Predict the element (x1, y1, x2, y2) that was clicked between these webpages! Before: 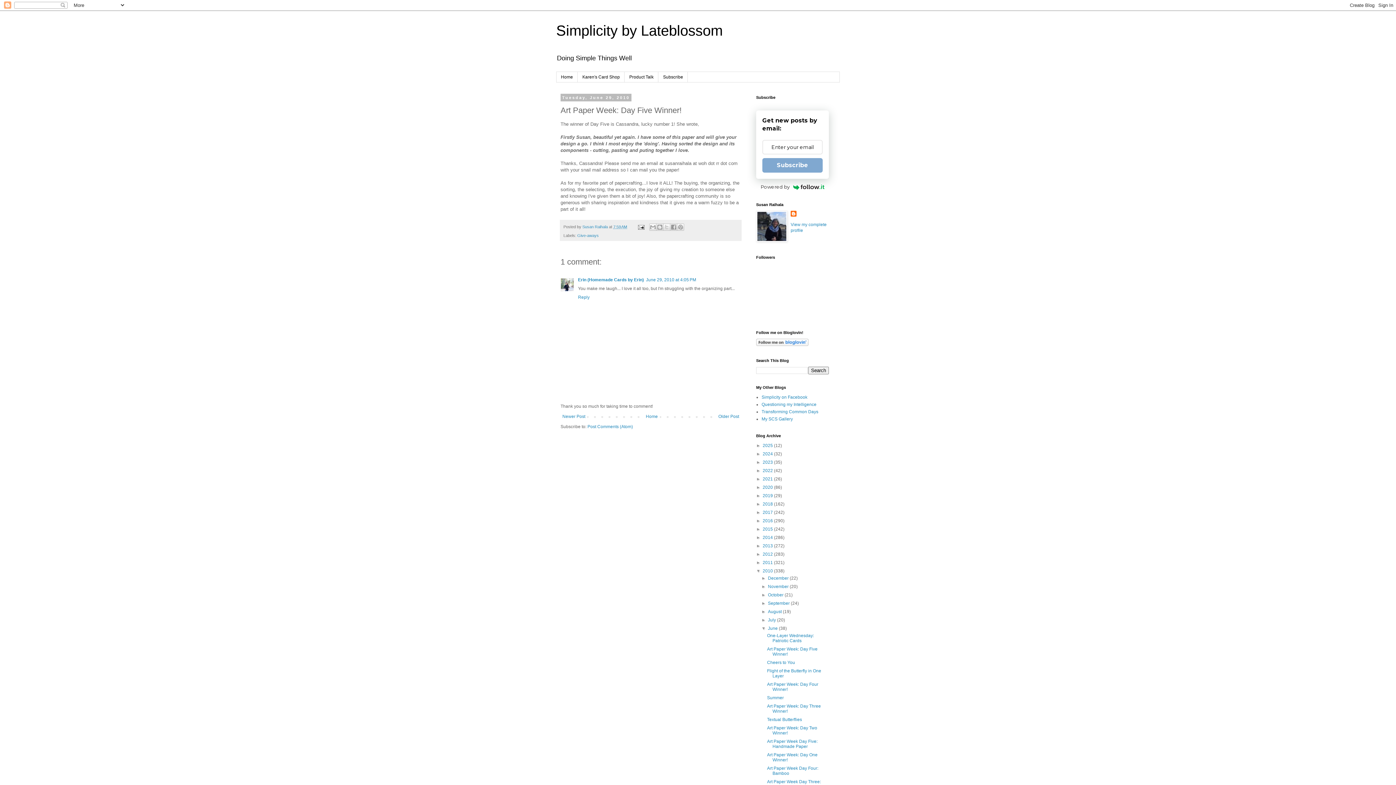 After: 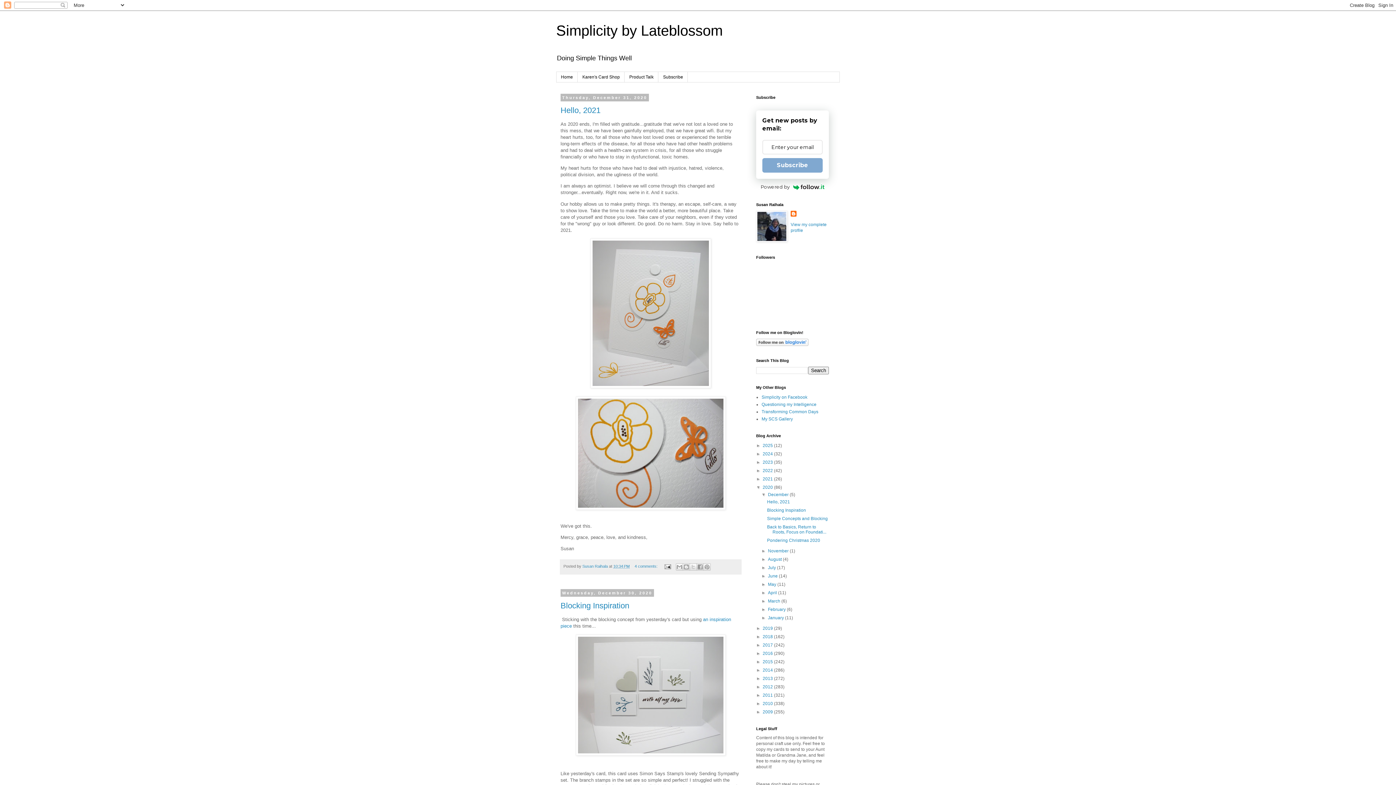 Action: label: 2020  bbox: (762, 485, 774, 490)